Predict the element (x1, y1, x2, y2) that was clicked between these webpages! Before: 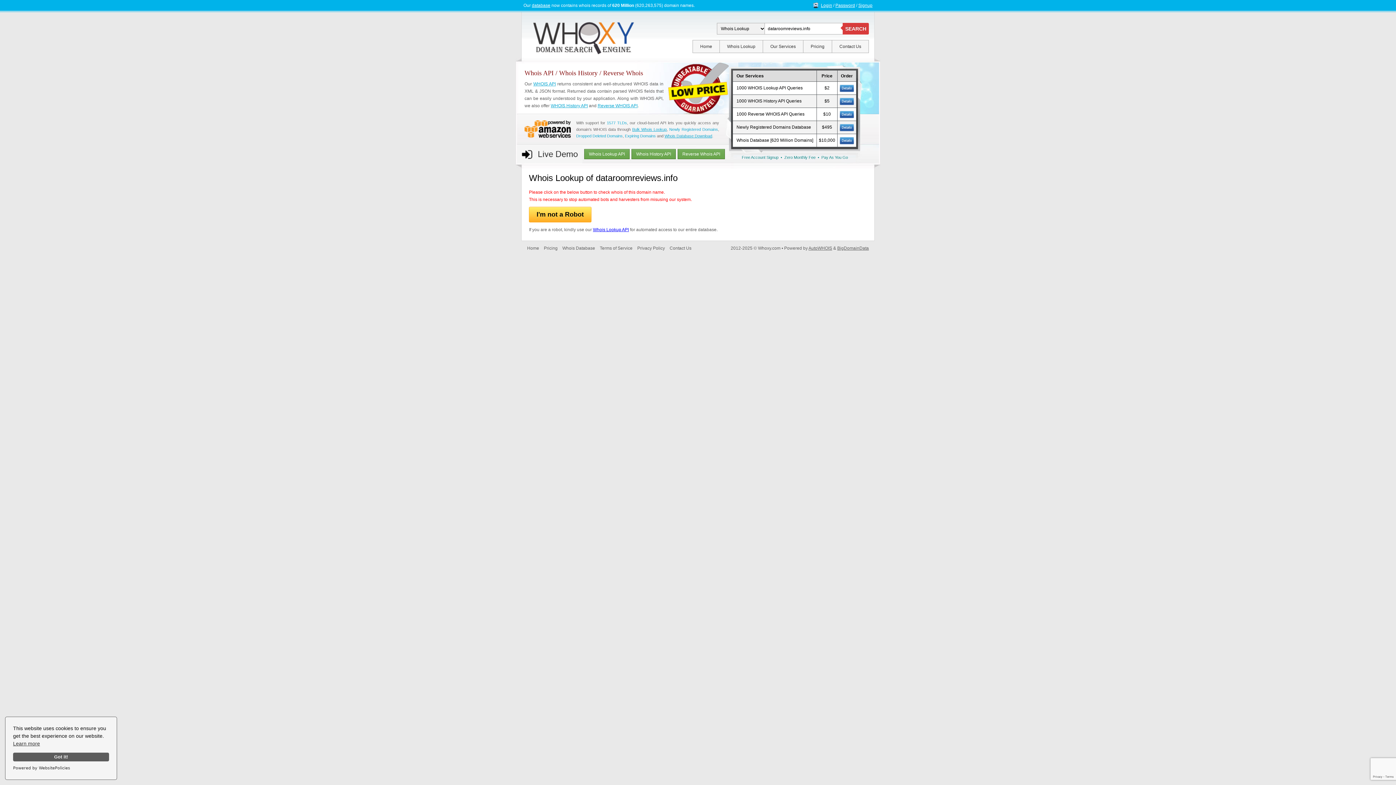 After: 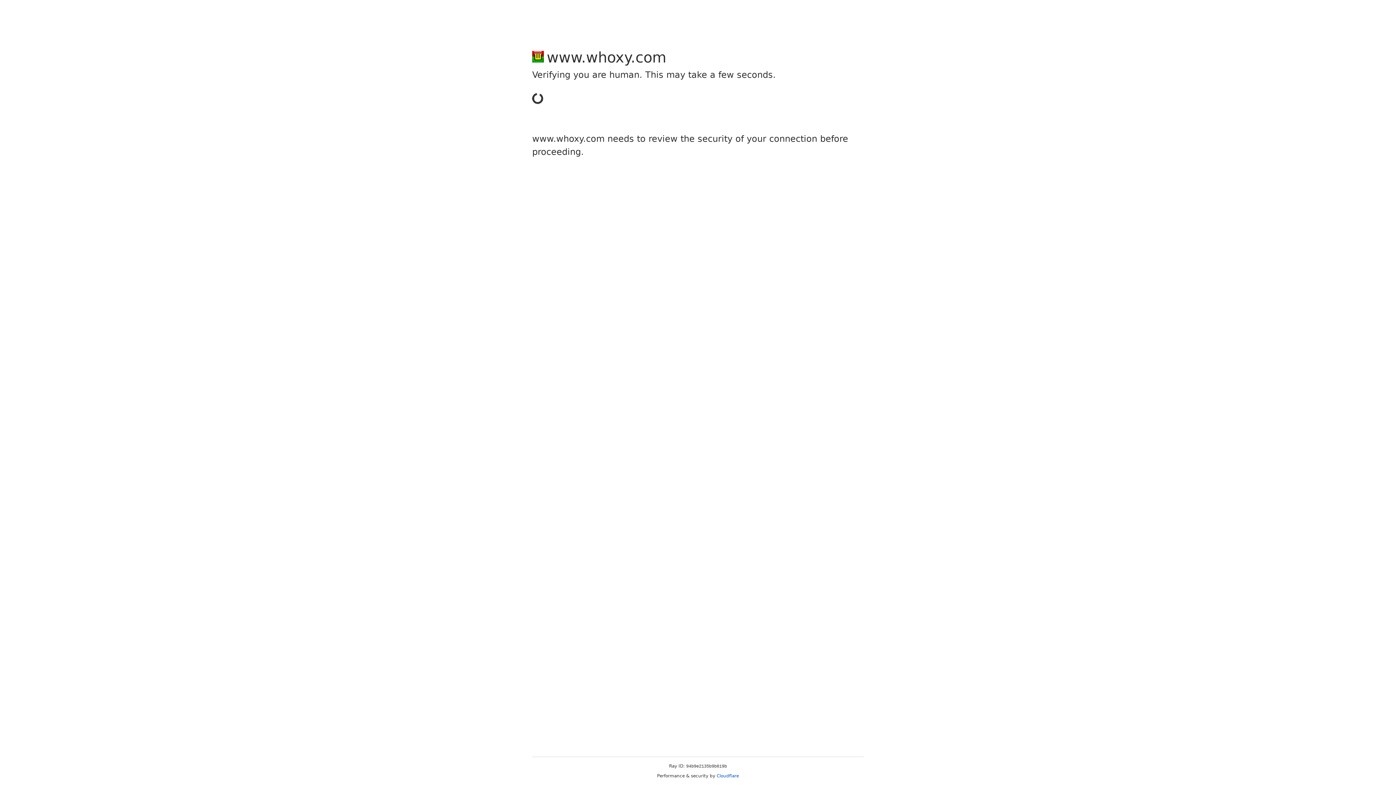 Action: bbox: (835, 2, 855, 8) label: Password